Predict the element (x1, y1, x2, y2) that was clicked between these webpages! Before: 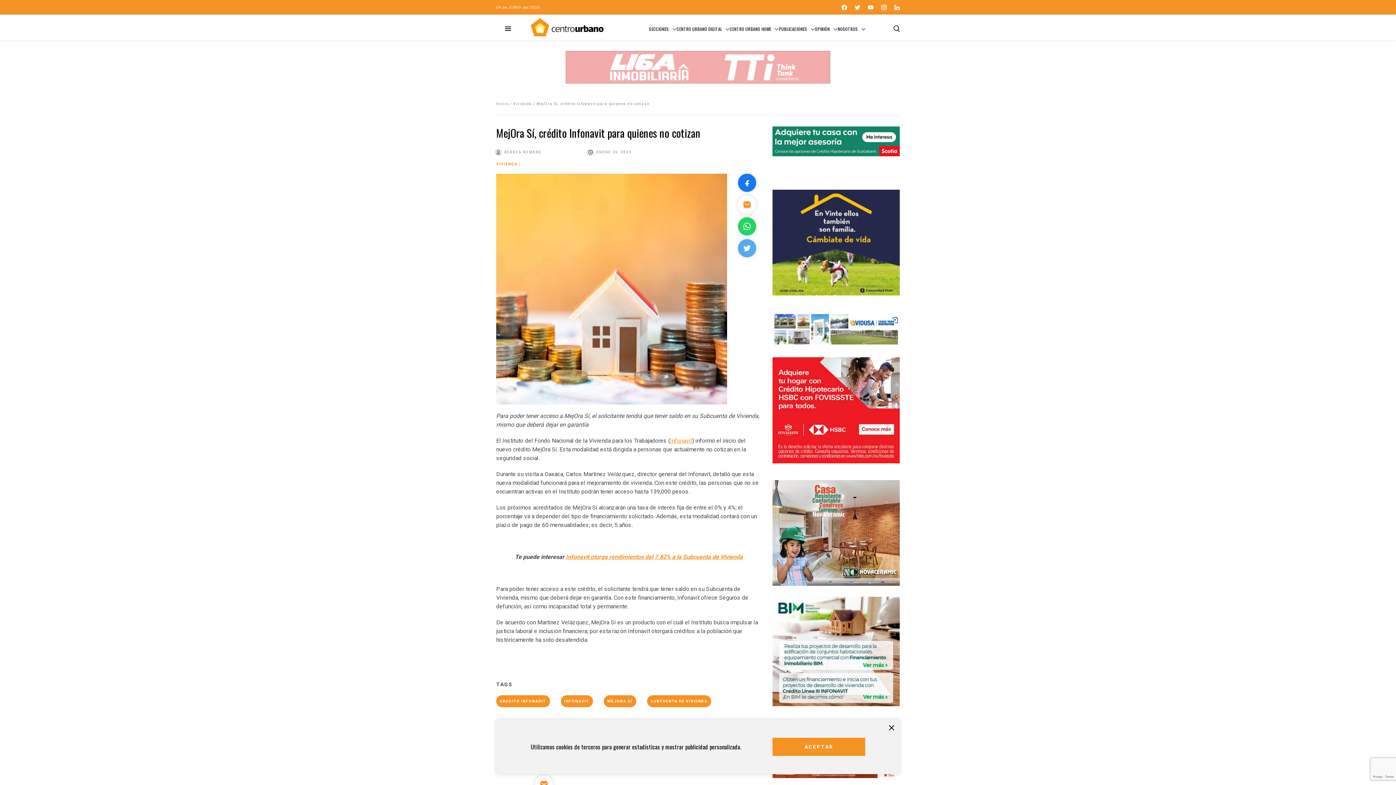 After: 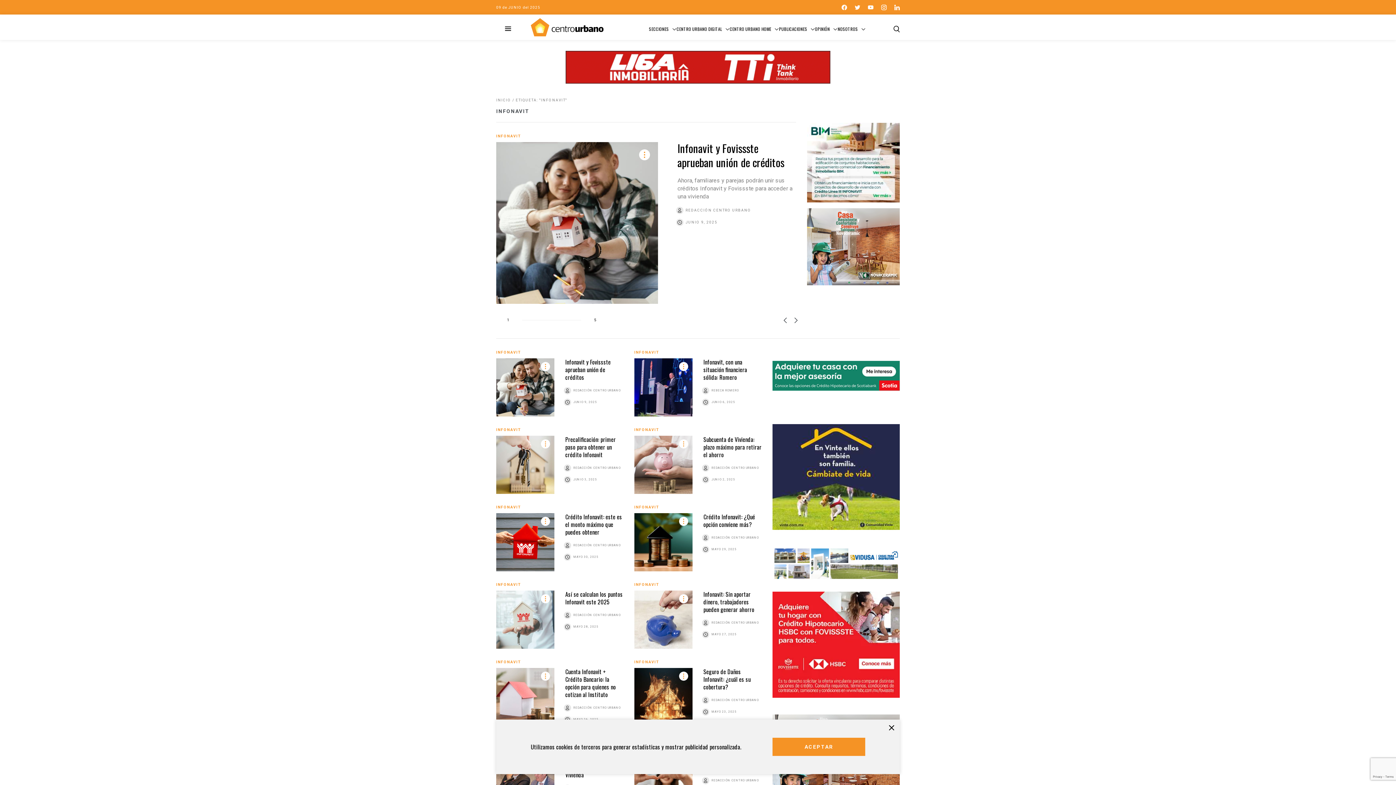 Action: label: INFONAVIT bbox: (564, 699, 589, 704)